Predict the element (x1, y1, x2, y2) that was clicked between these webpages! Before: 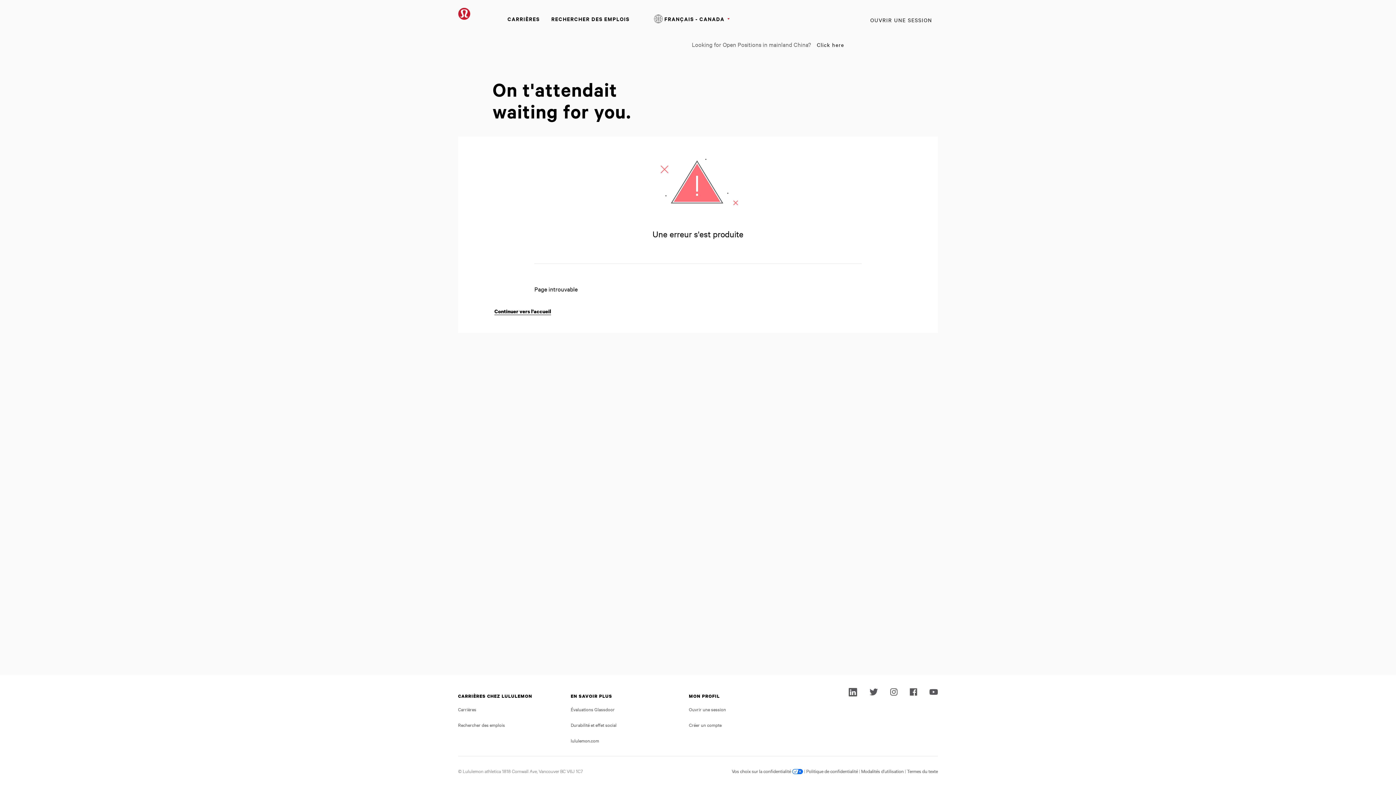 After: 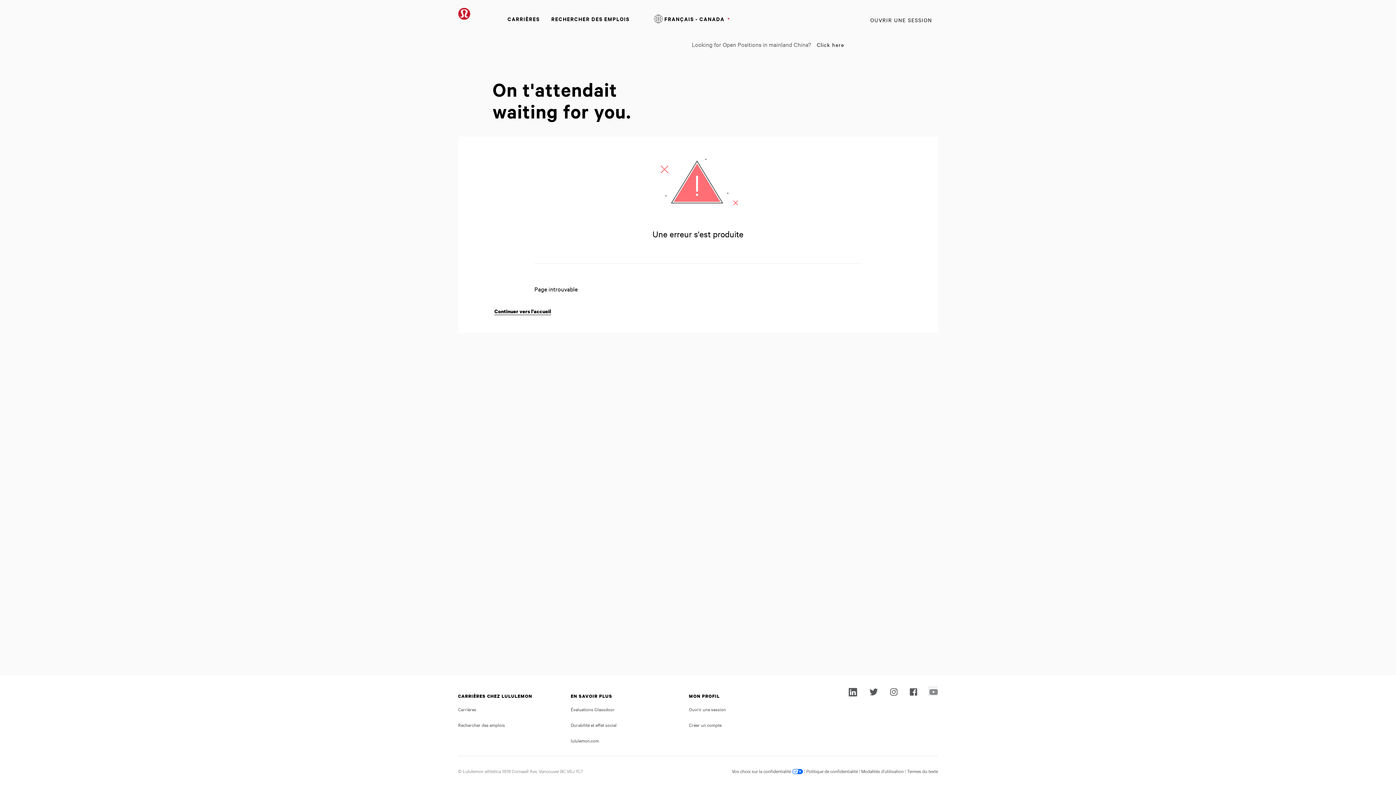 Action: bbox: (929, 687, 938, 695)